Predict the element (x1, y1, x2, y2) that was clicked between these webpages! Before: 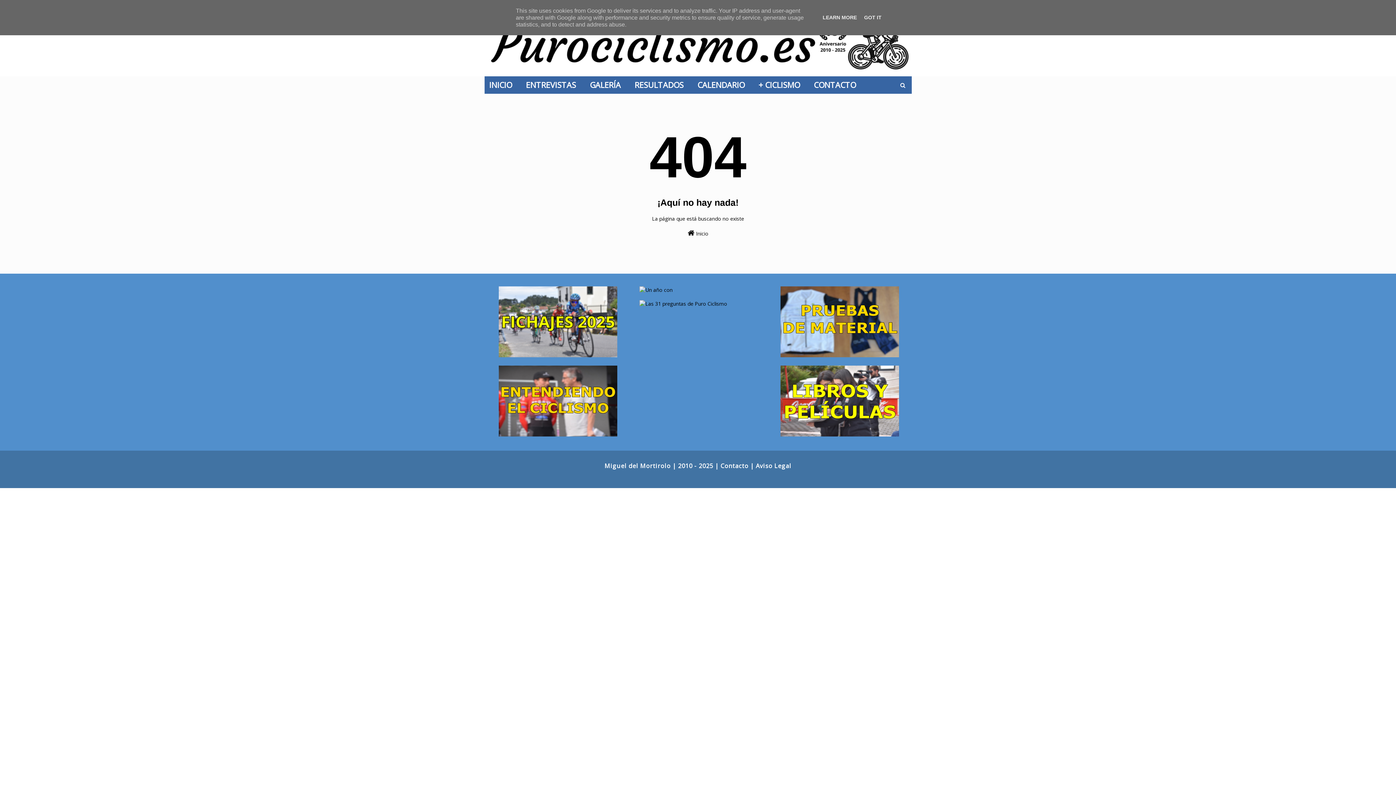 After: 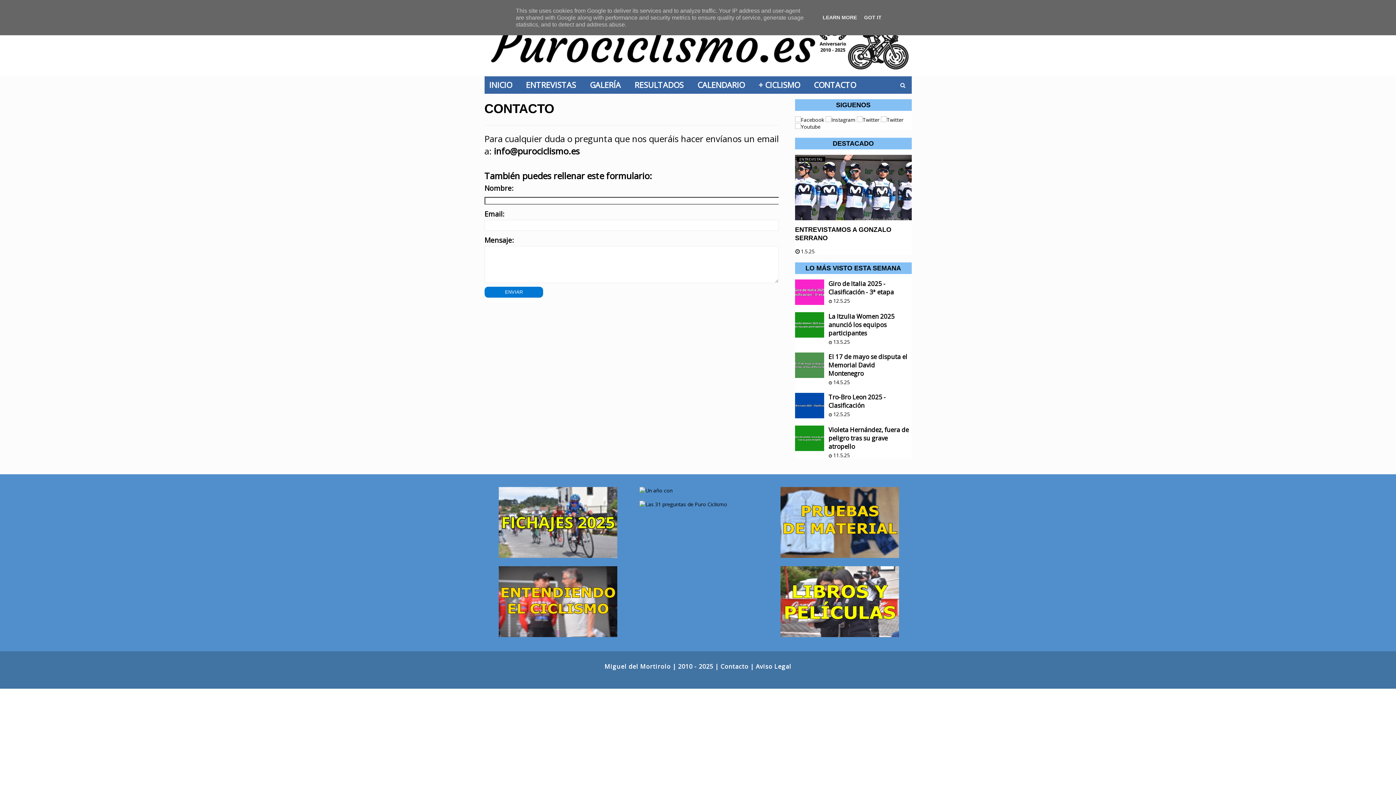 Action: label: CONTACTO   bbox: (809, 76, 865, 93)